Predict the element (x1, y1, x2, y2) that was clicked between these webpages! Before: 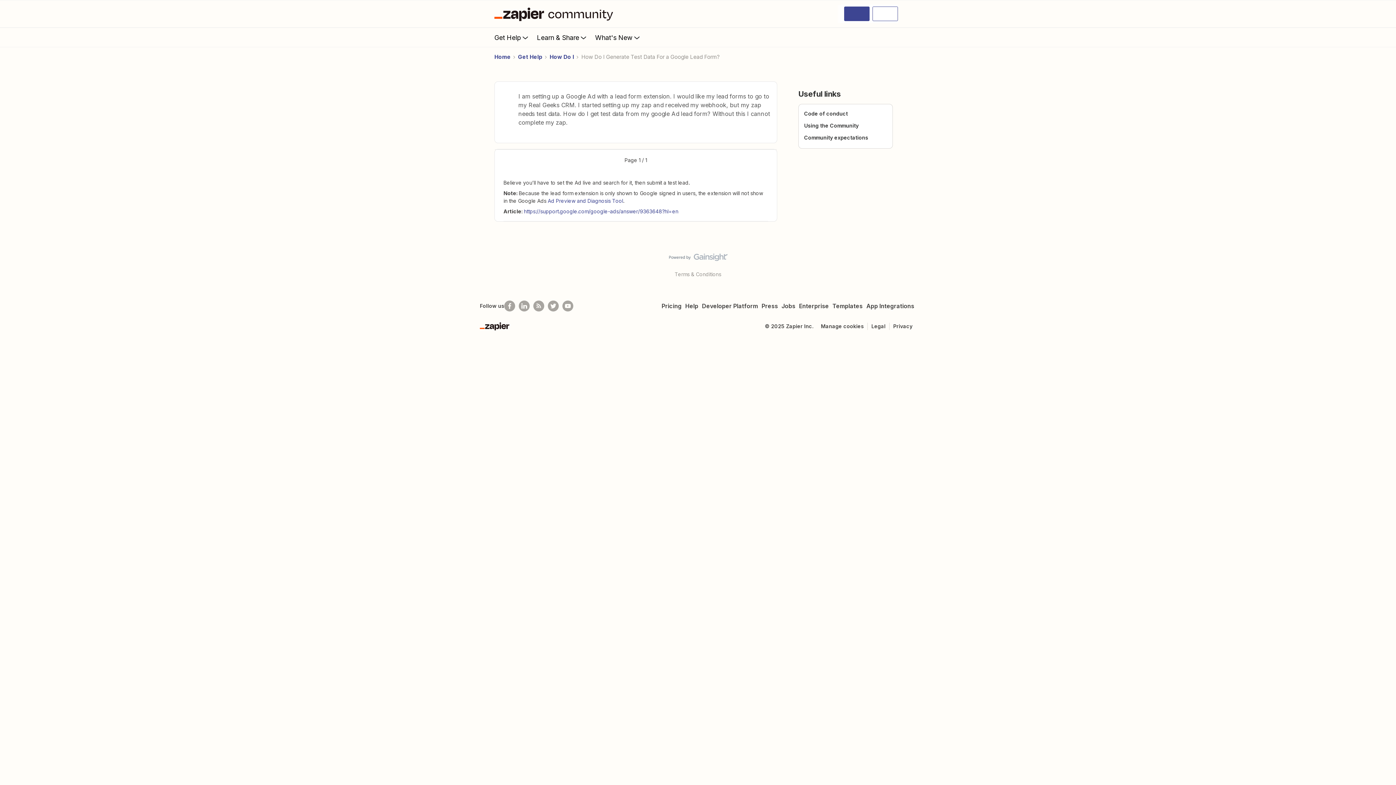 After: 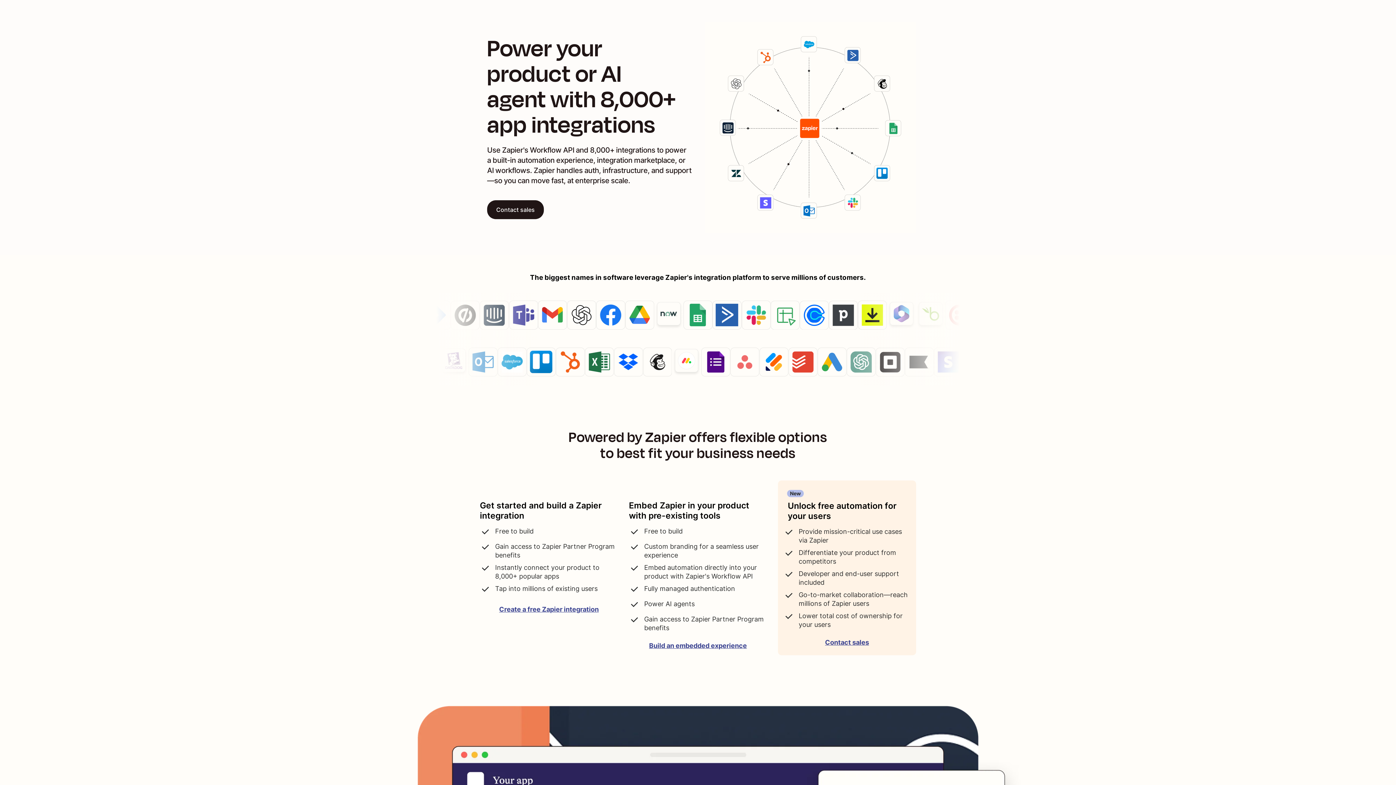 Action: bbox: (700, 302, 760, 309) label: Developer Platform